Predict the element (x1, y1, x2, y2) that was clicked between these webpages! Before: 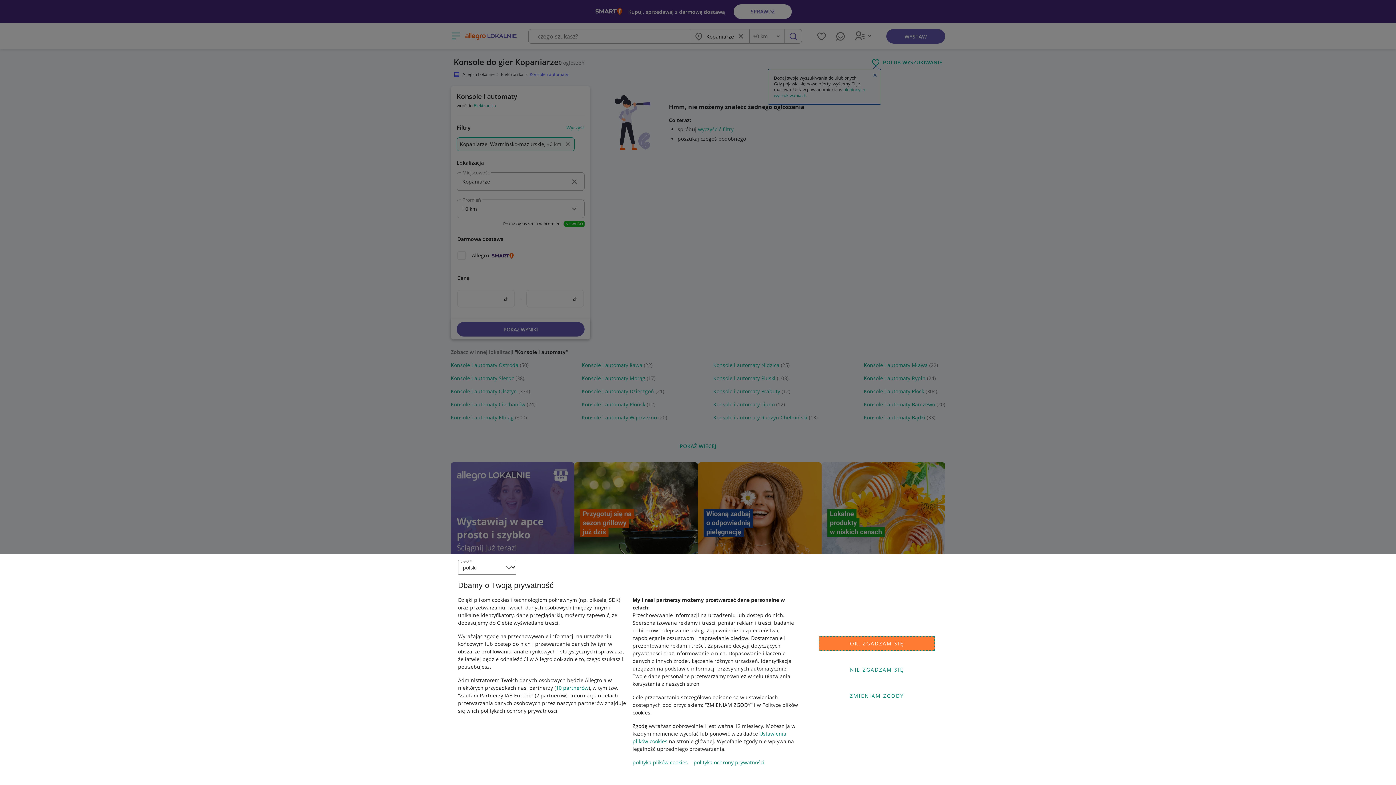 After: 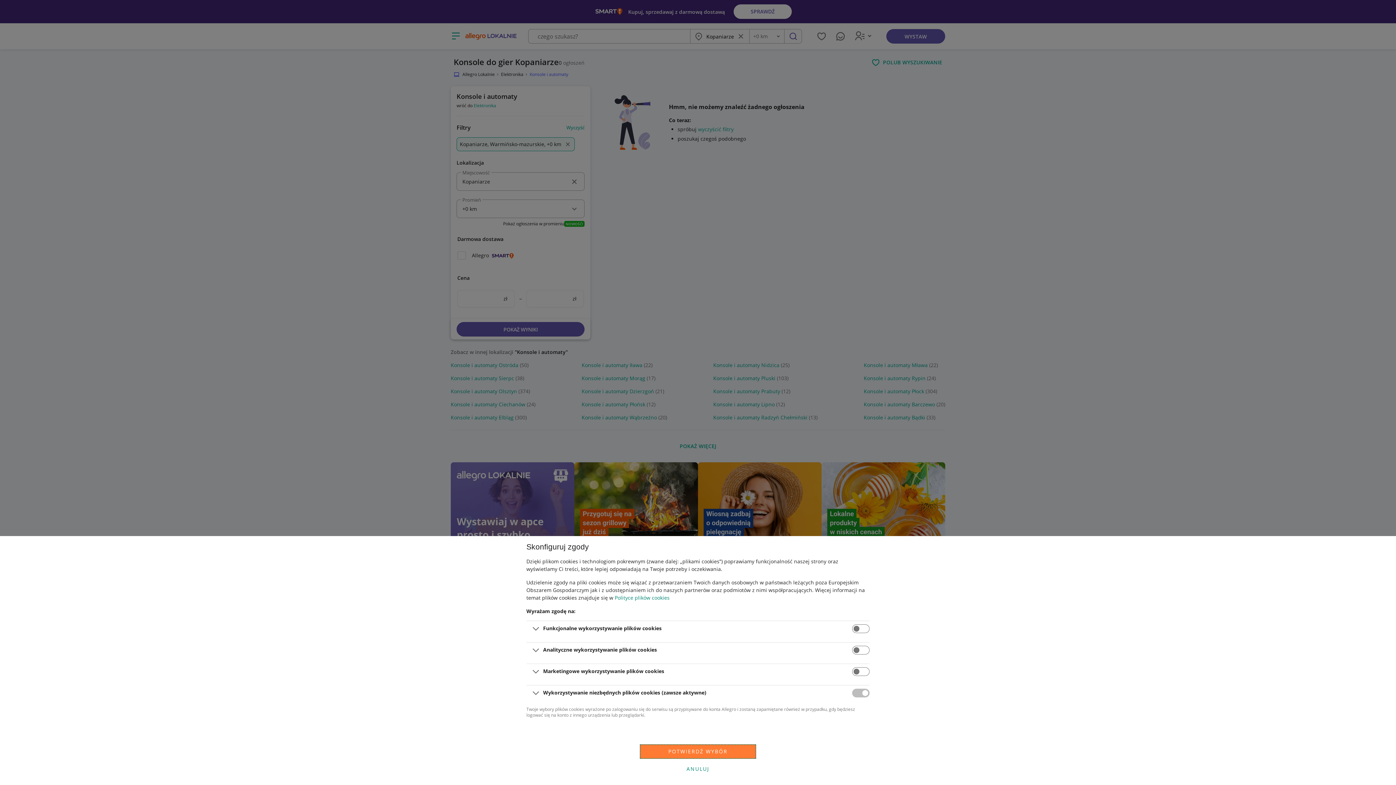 Action: label: ZMIENIAM ZGODY bbox: (818, 688, 935, 703)